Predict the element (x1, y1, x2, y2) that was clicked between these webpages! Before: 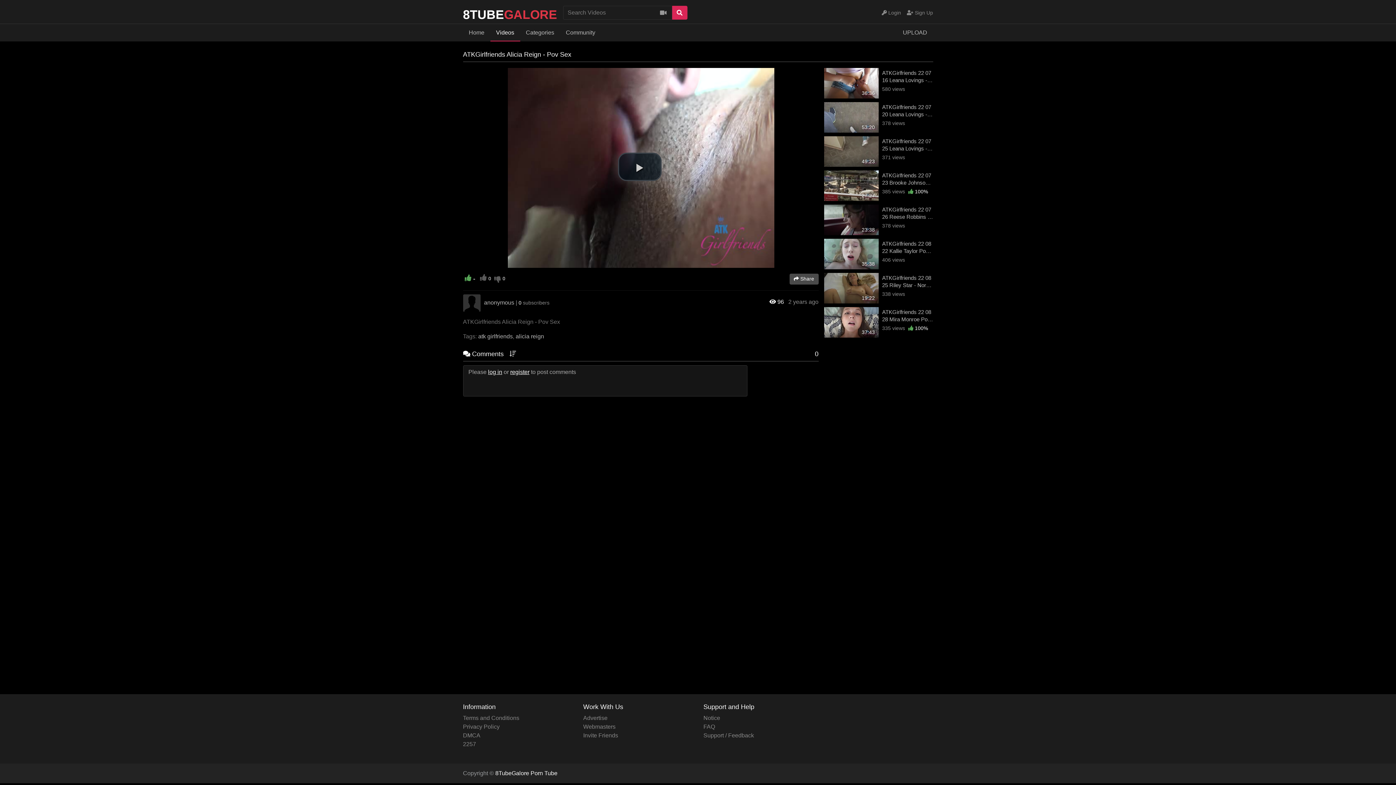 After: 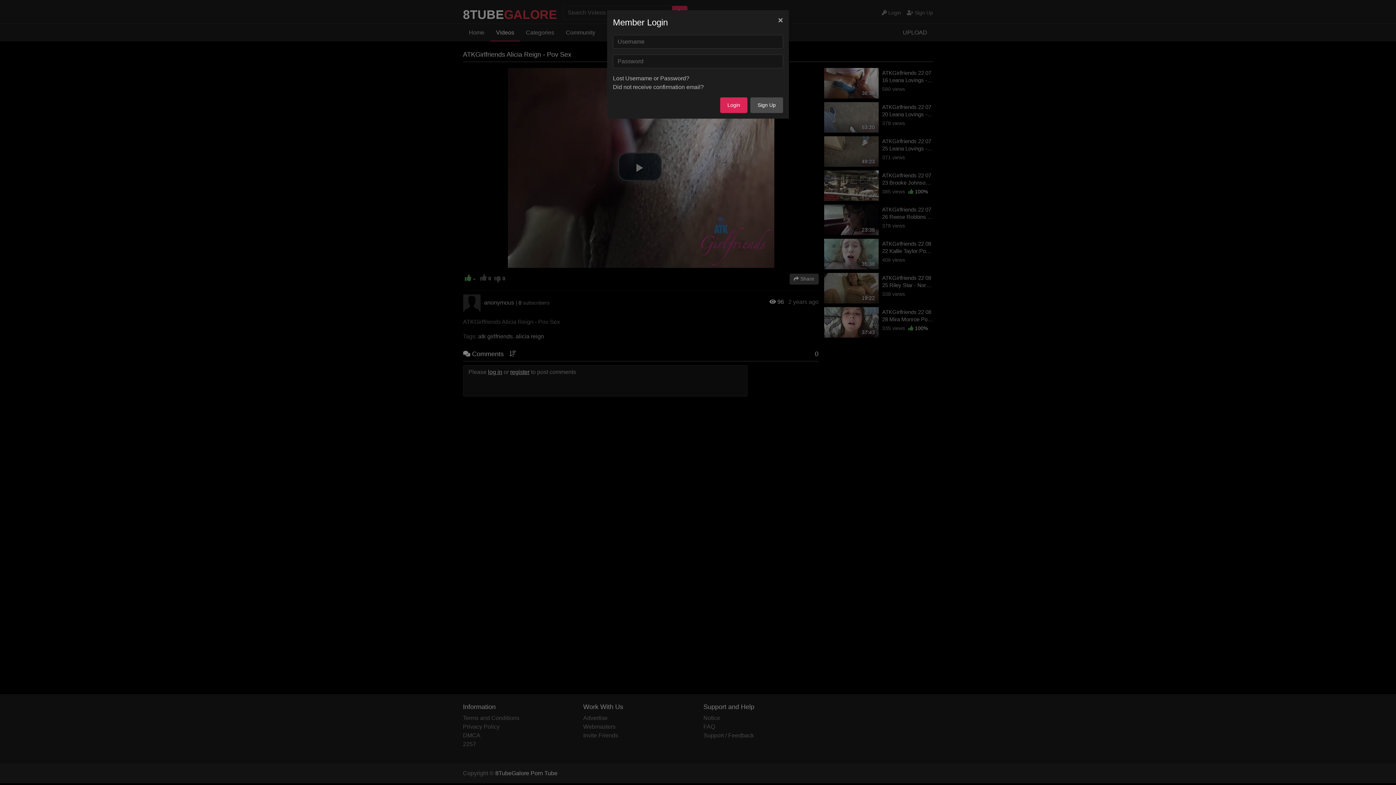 Action: label: log in bbox: (488, 369, 502, 375)